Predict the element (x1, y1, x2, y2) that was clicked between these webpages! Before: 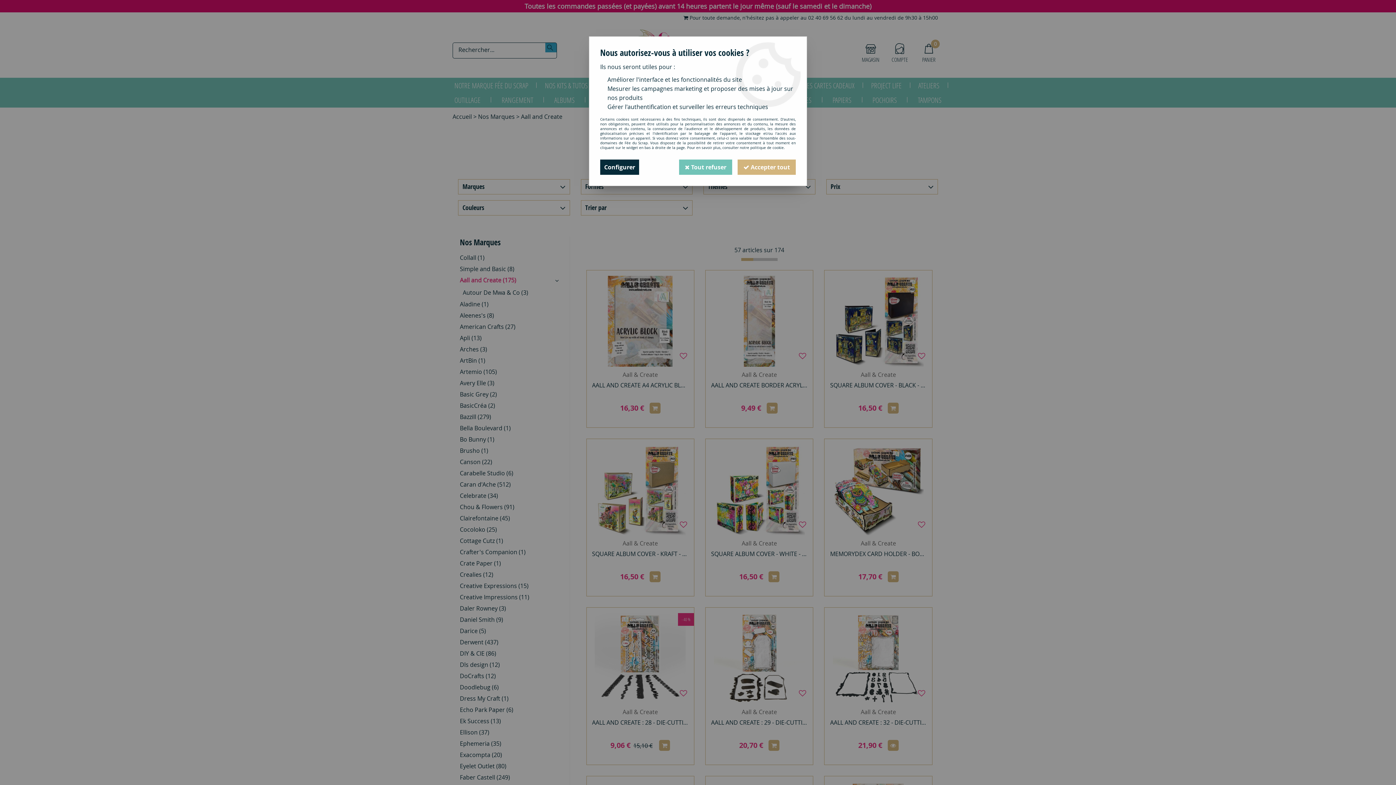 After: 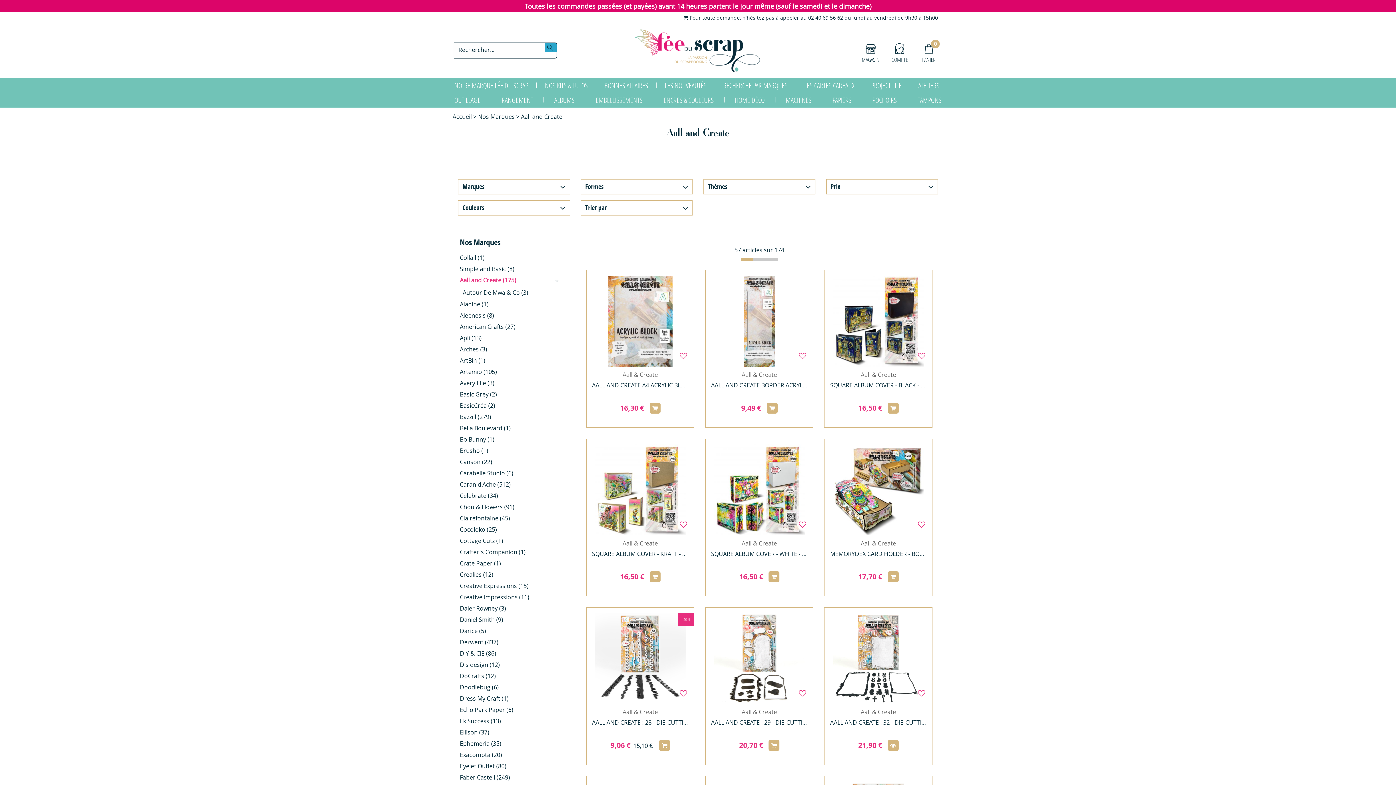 Action: bbox: (679, 159, 732, 174) label:  Tout refuser